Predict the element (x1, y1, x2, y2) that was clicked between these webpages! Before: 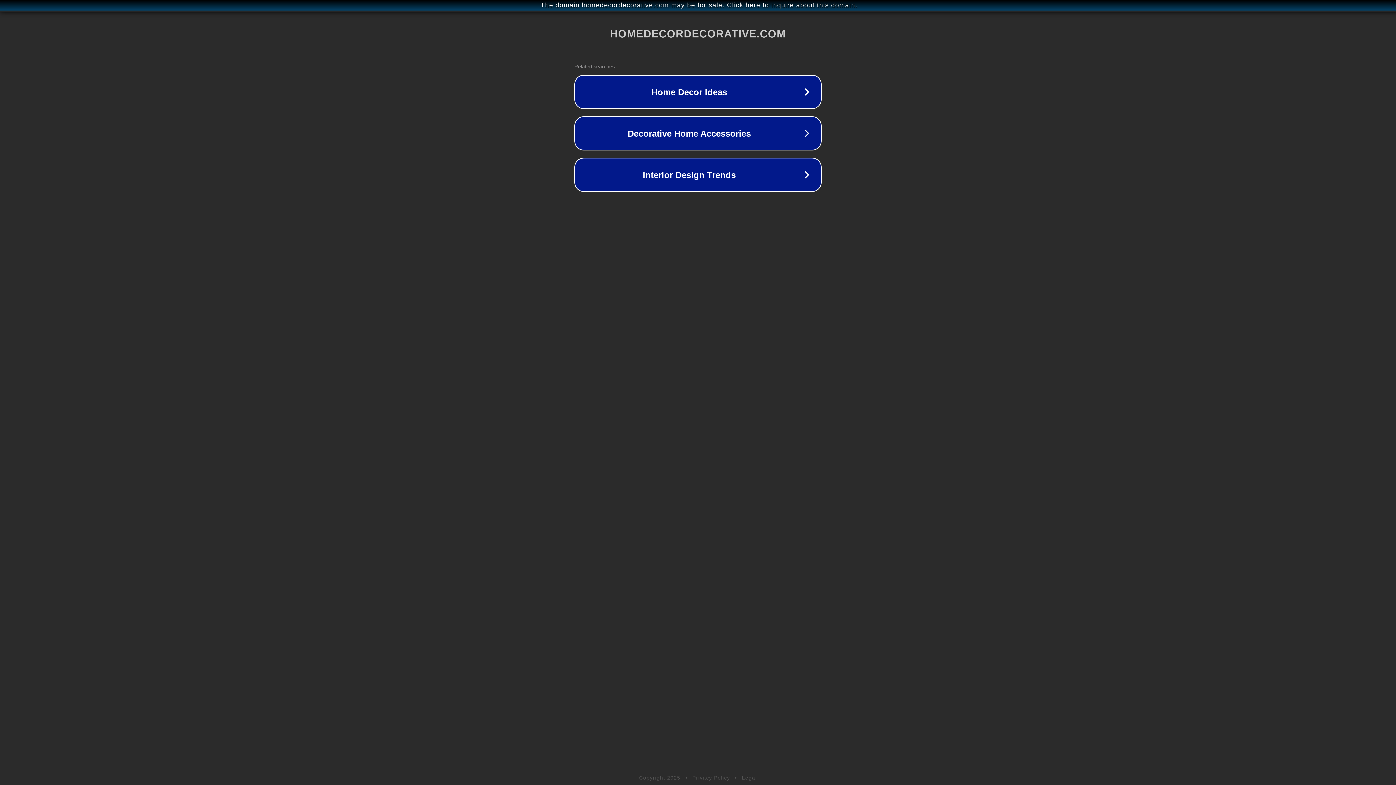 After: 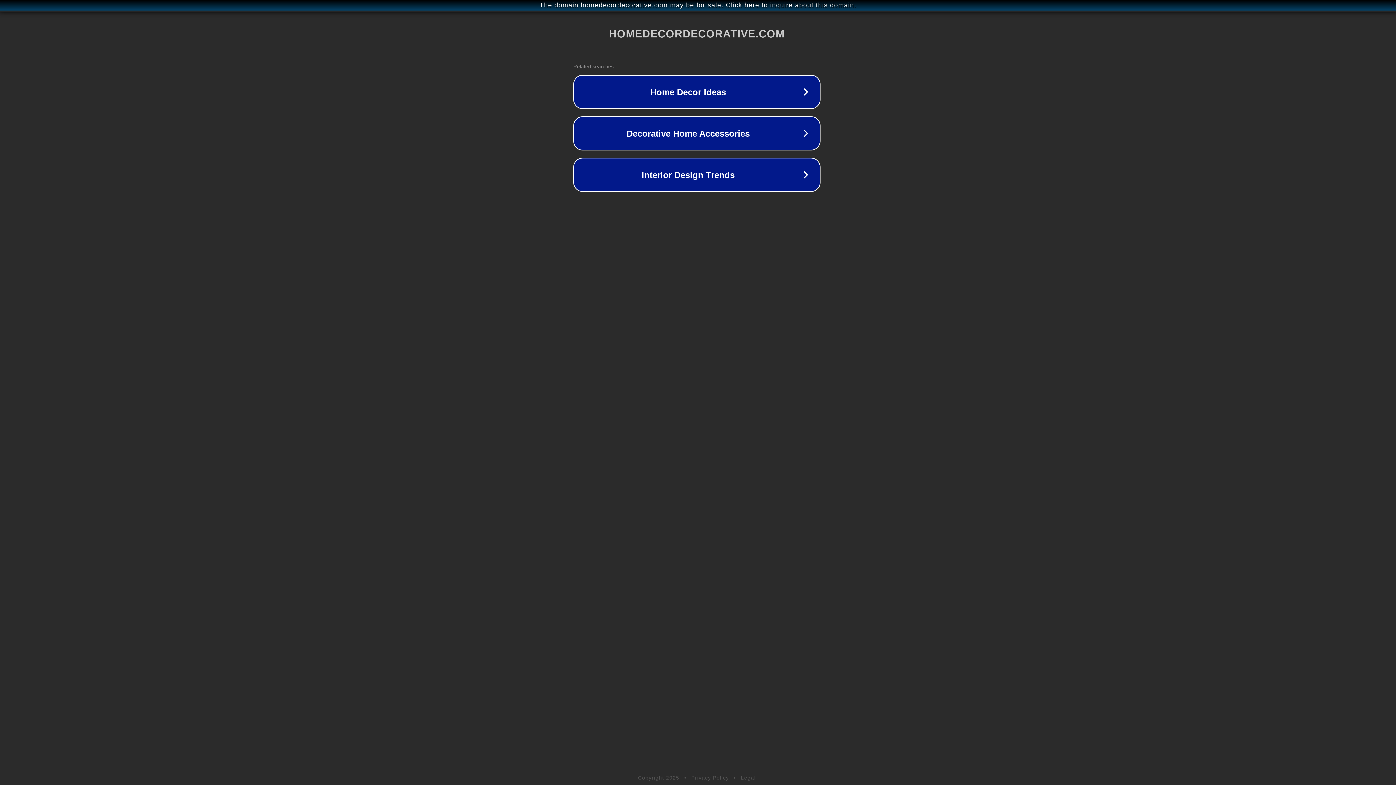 Action: label: The domain homedecordecorative.com may be for sale. Click here to inquire about this domain. bbox: (1, 1, 1397, 9)